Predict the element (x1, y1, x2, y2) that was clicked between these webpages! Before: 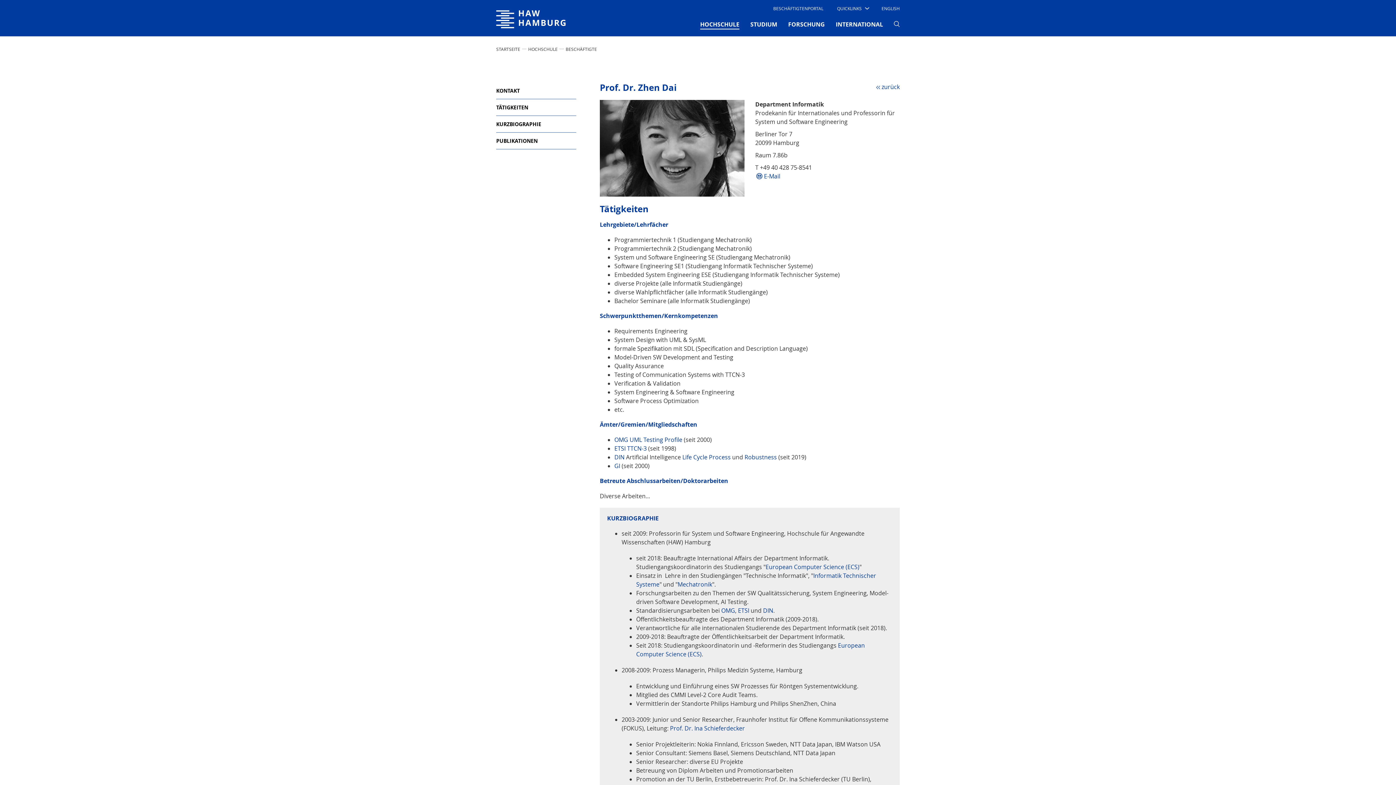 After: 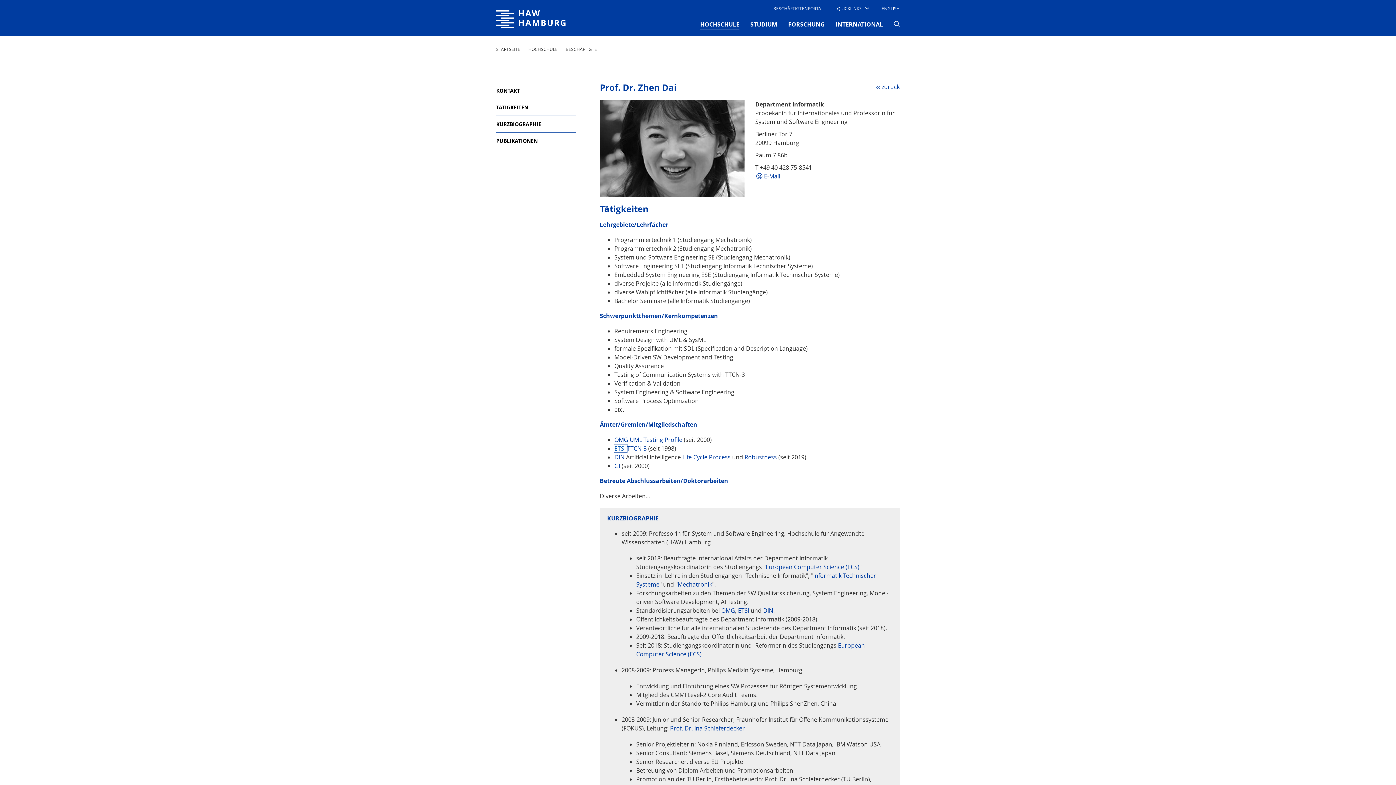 Action: bbox: (614, 444, 627, 452) label: ETSI 